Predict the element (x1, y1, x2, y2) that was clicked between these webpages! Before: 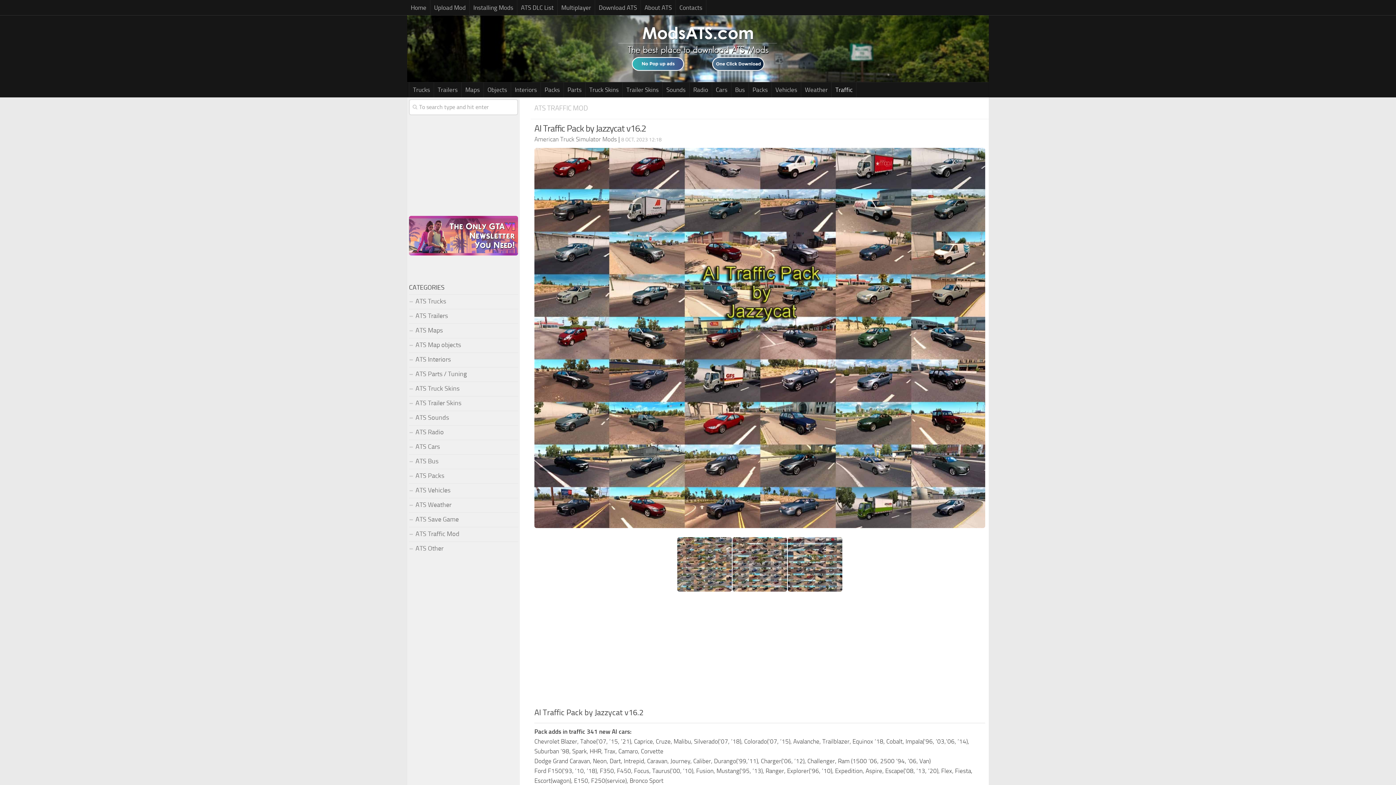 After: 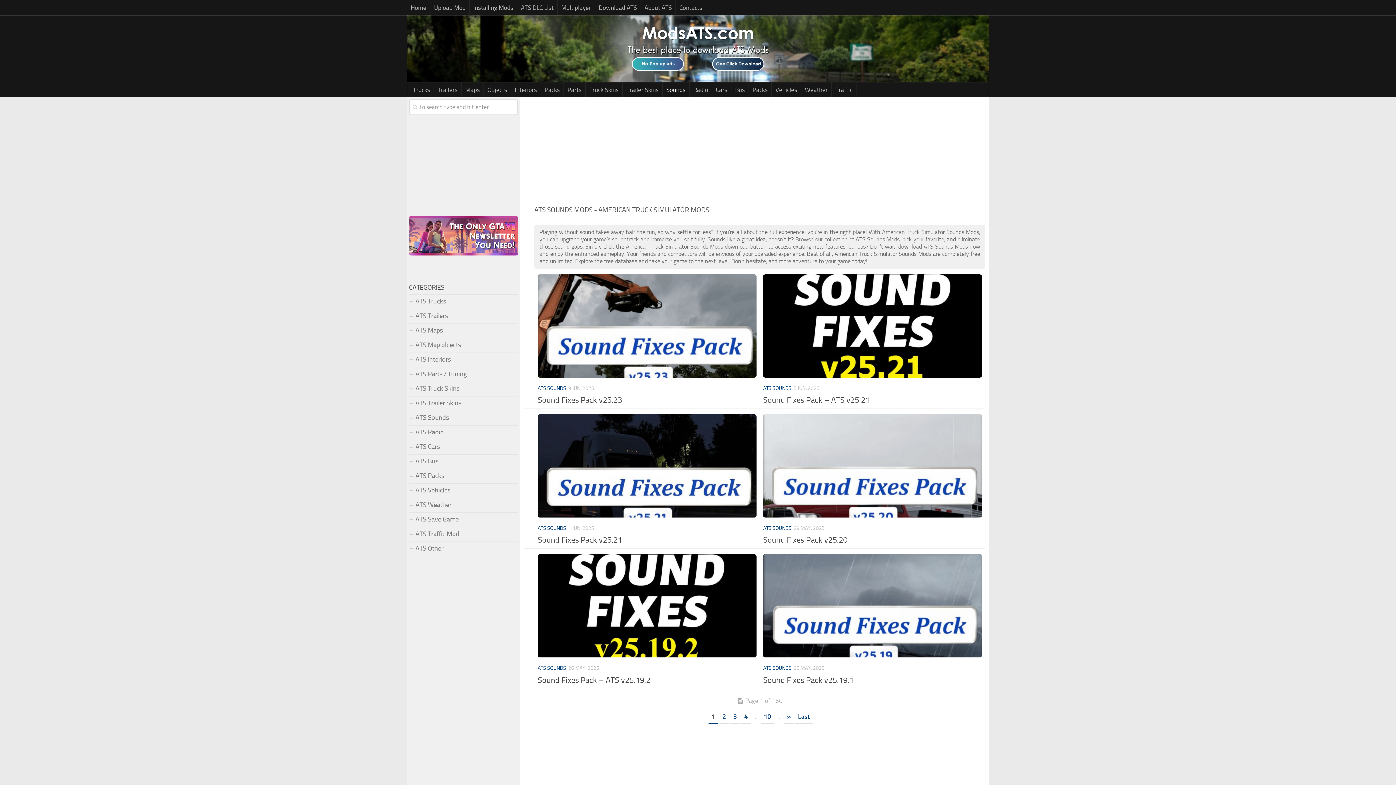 Action: label: Sounds bbox: (662, 82, 689, 97)